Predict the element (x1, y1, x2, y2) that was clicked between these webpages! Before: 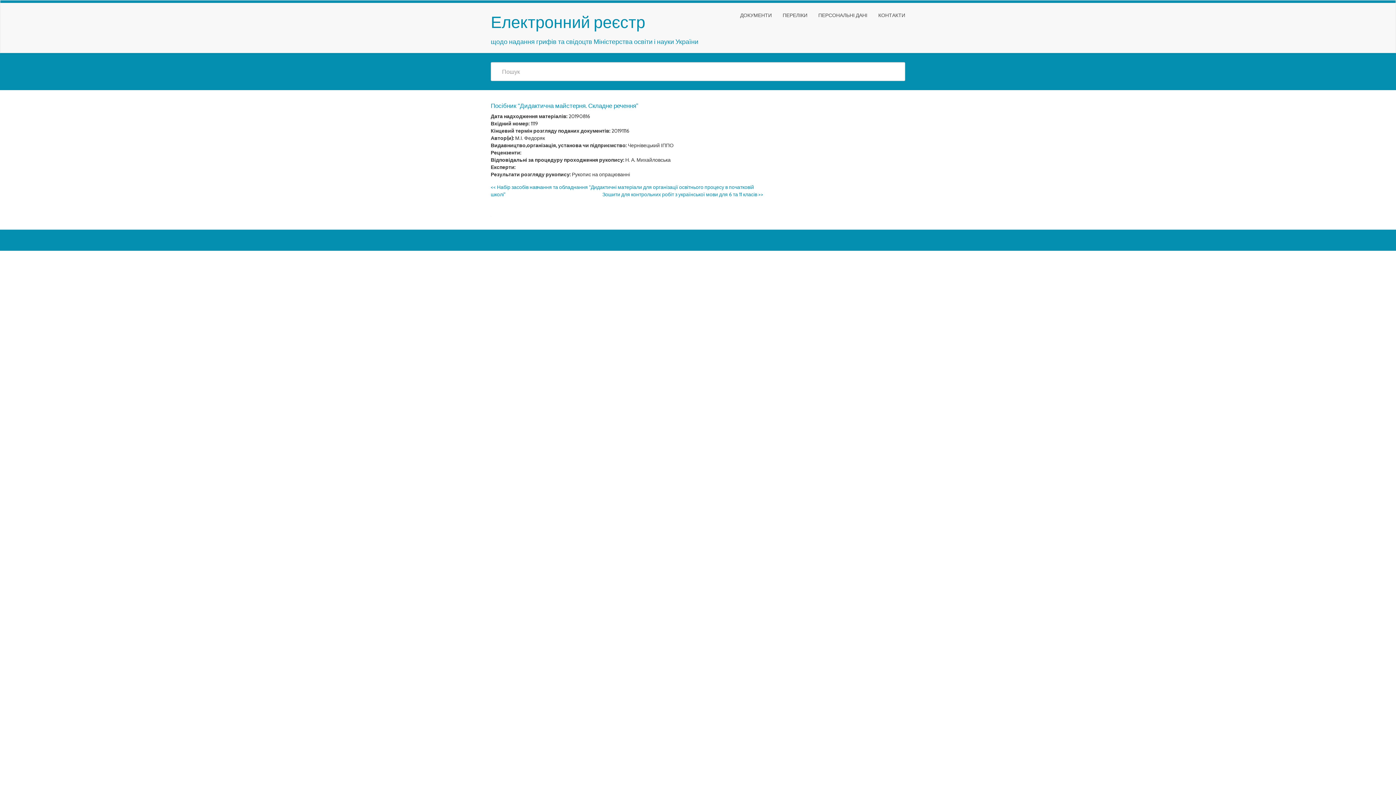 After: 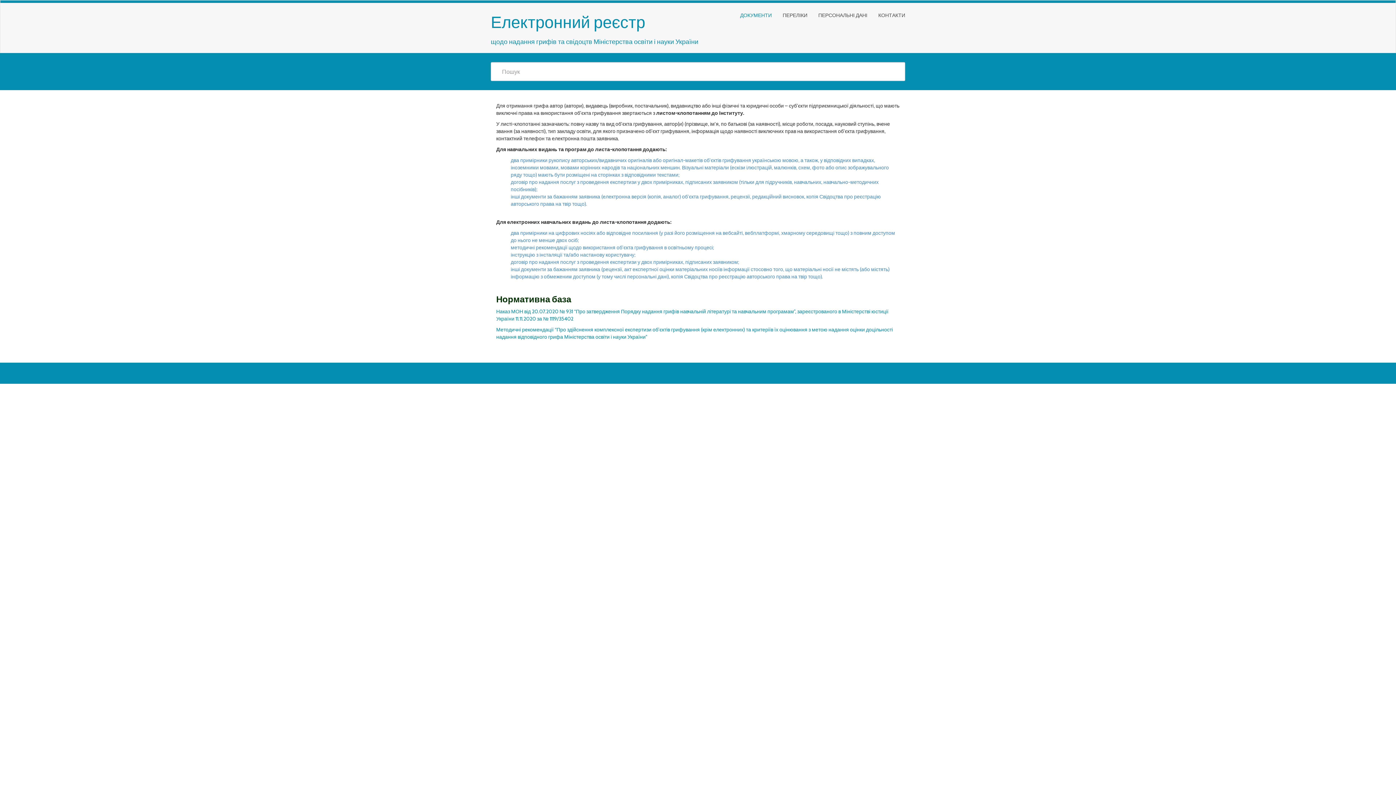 Action: bbox: (734, 6, 777, 24) label: ДОКУМЕНТИ